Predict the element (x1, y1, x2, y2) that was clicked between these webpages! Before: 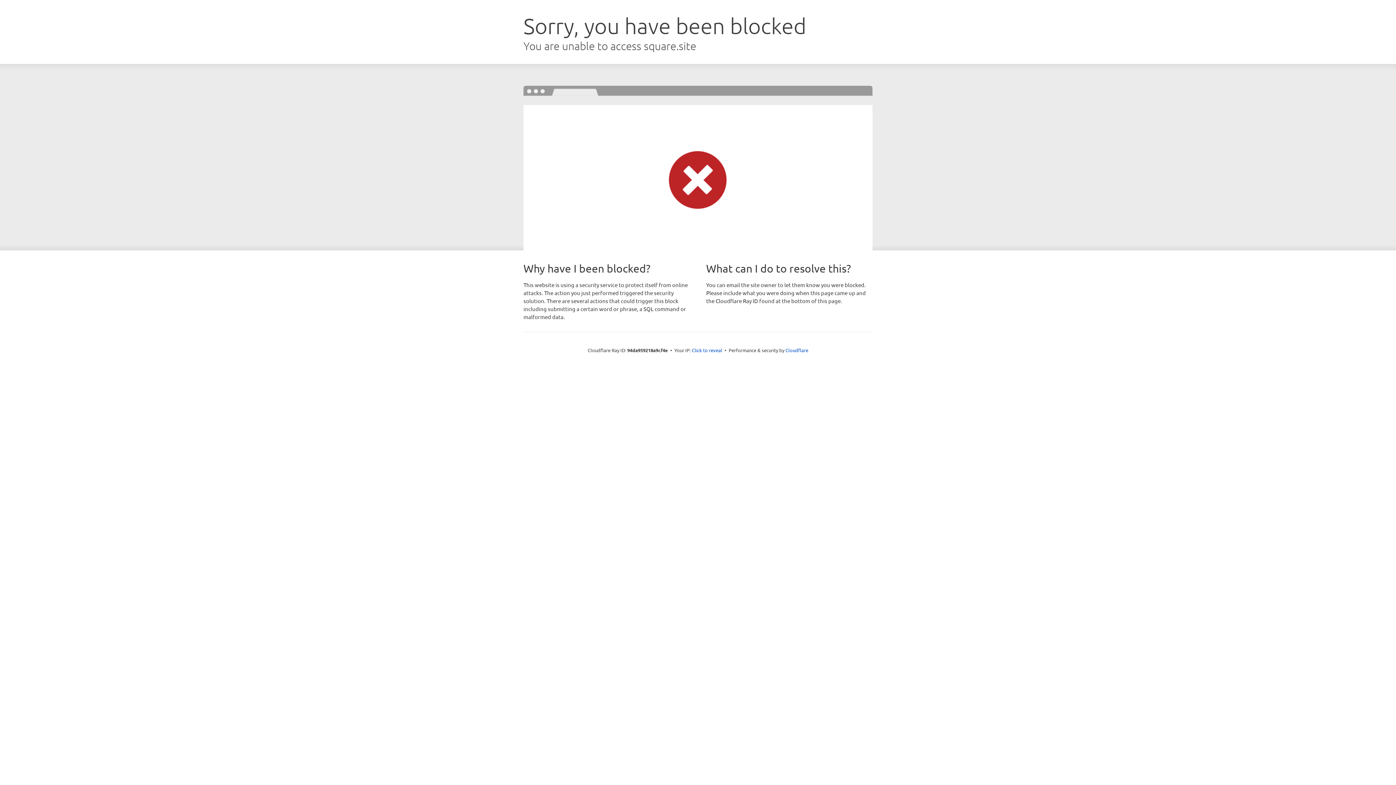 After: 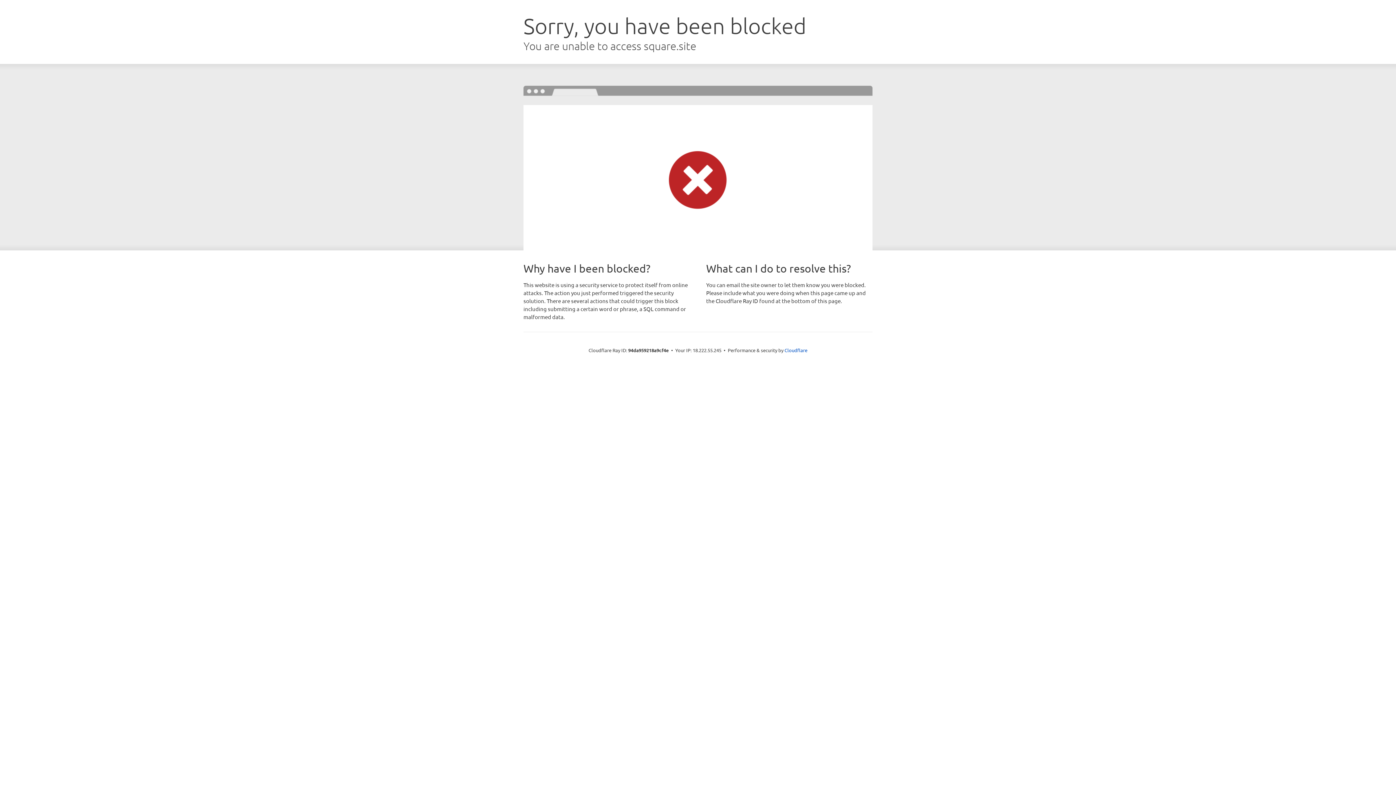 Action: label: Click to reveal bbox: (692, 346, 722, 353)